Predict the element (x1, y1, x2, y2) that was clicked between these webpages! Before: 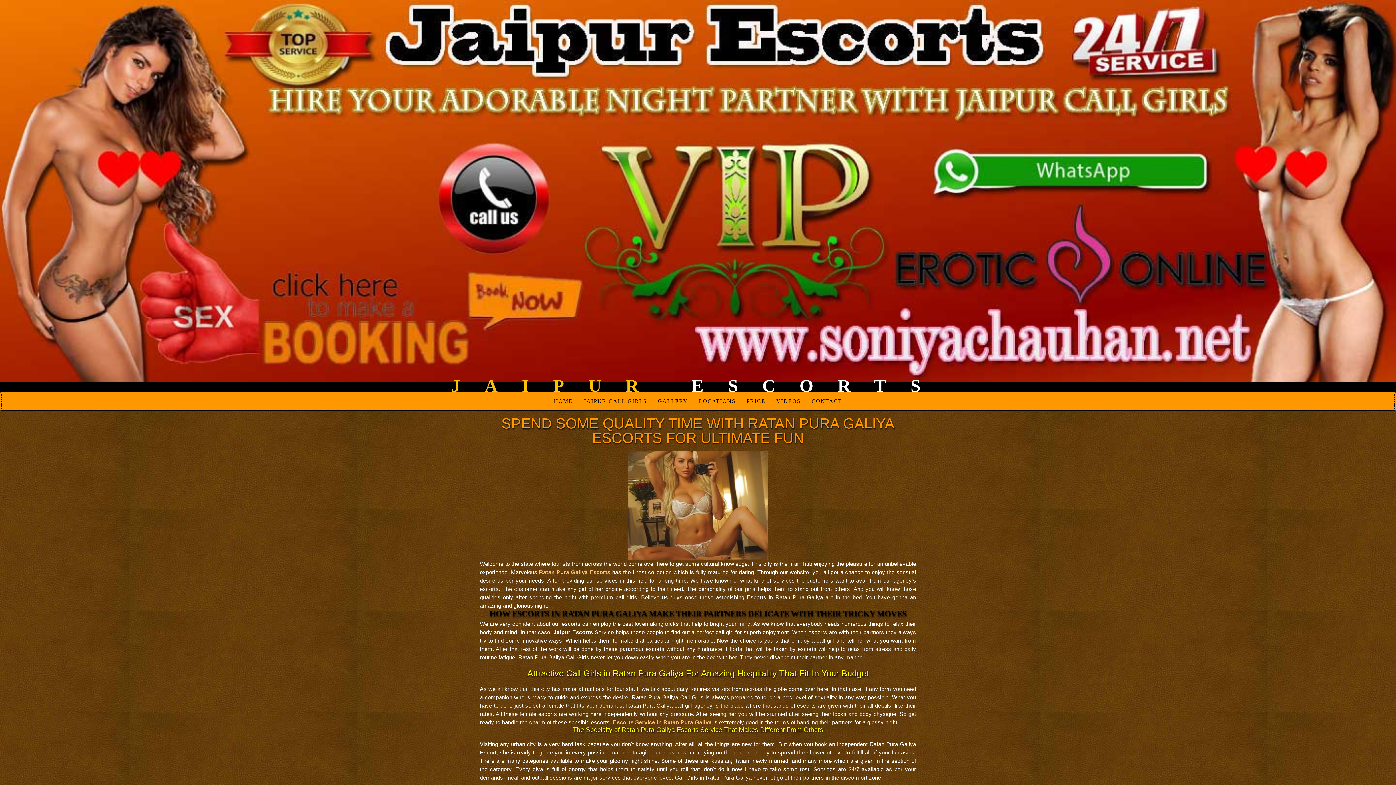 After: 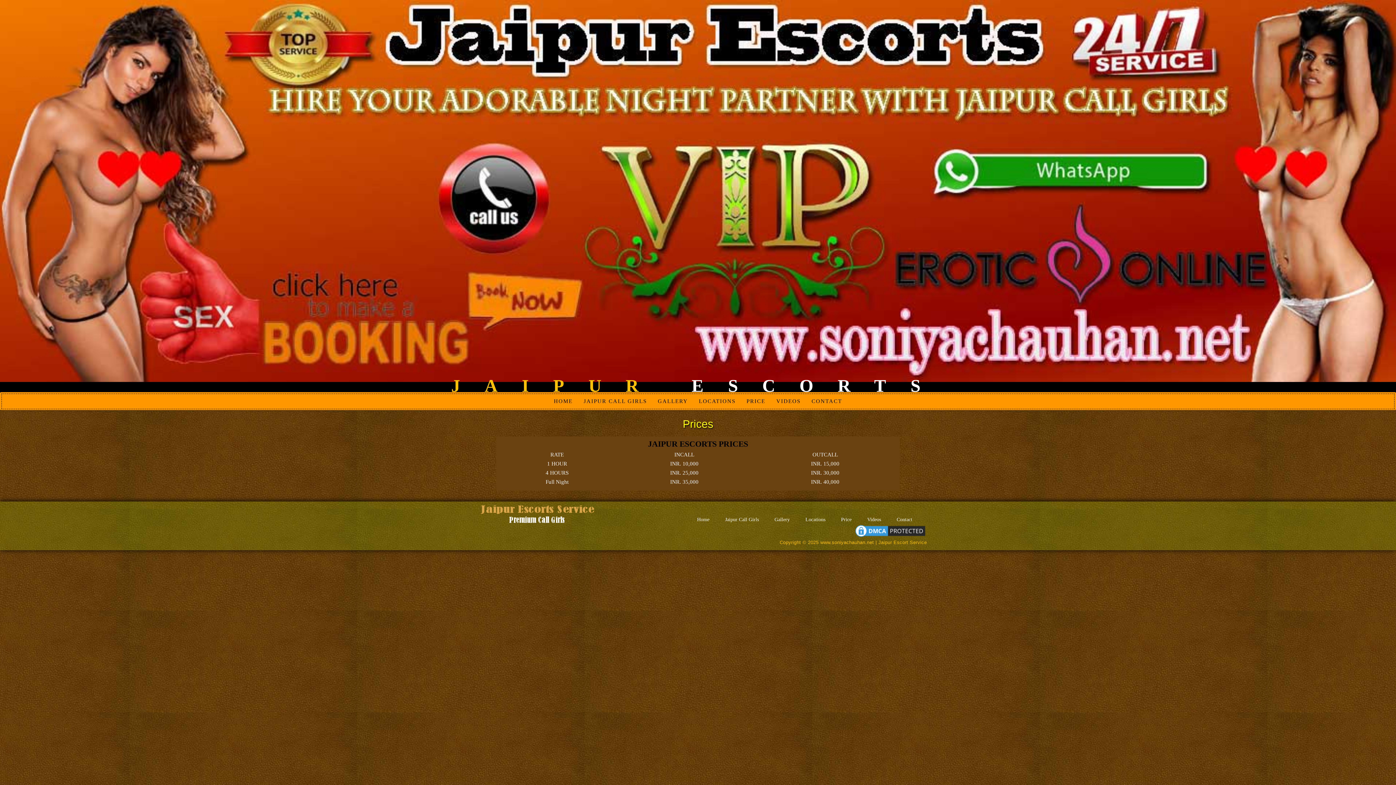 Action: label: PRICE bbox: (741, 392, 771, 410)